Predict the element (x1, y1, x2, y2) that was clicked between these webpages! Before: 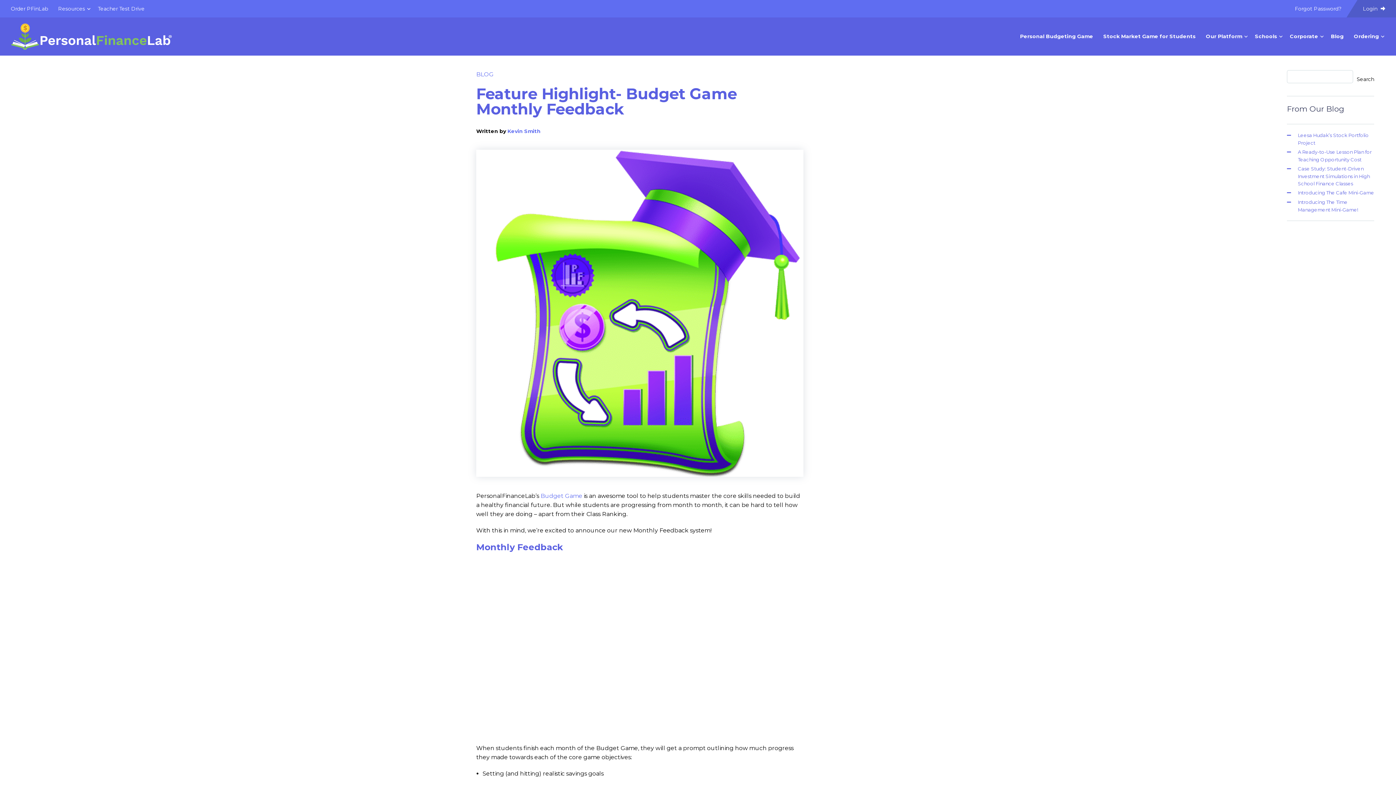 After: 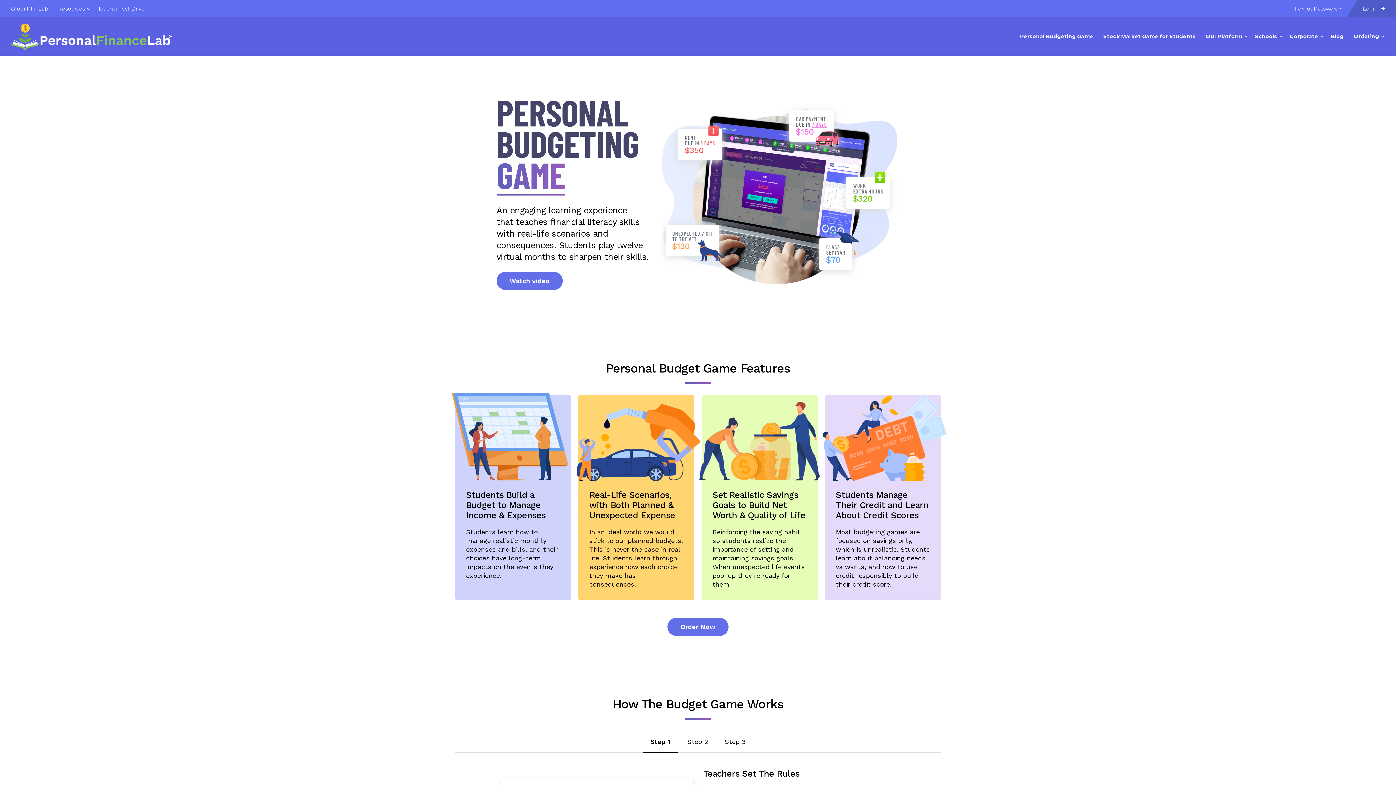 Action: label: Personal Budgeting Game bbox: (1015, 27, 1098, 45)